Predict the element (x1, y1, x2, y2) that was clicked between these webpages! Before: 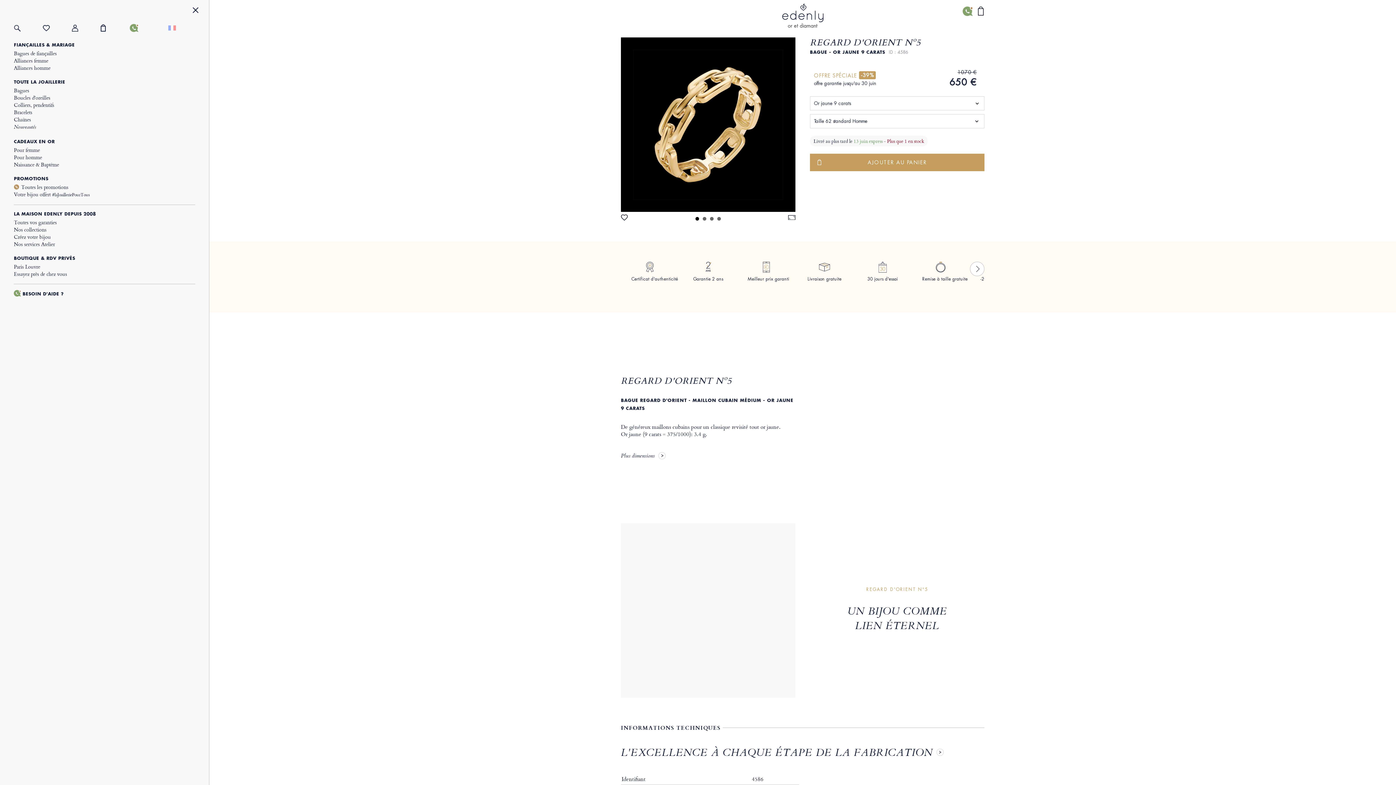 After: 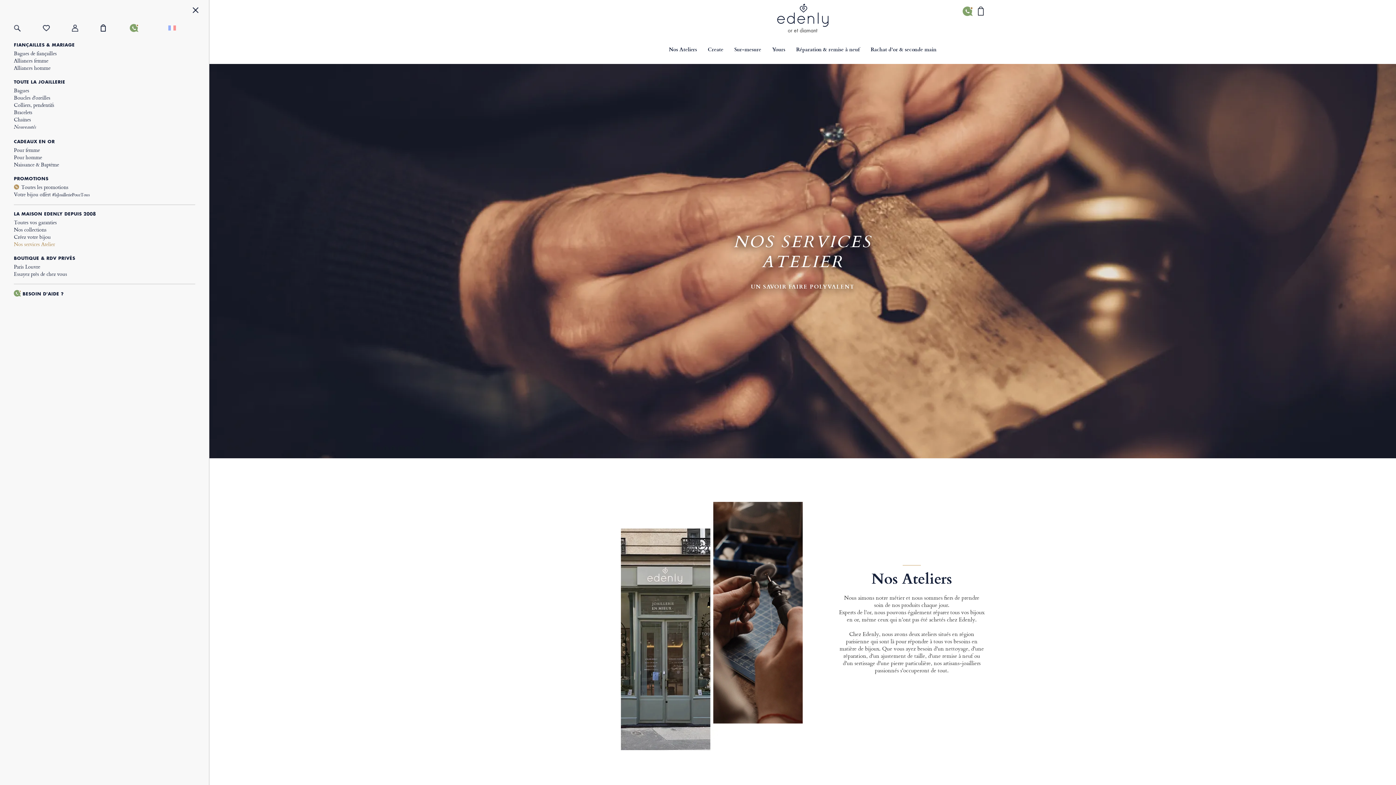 Action: bbox: (13, 240, 195, 248) label: Nos services Atelier